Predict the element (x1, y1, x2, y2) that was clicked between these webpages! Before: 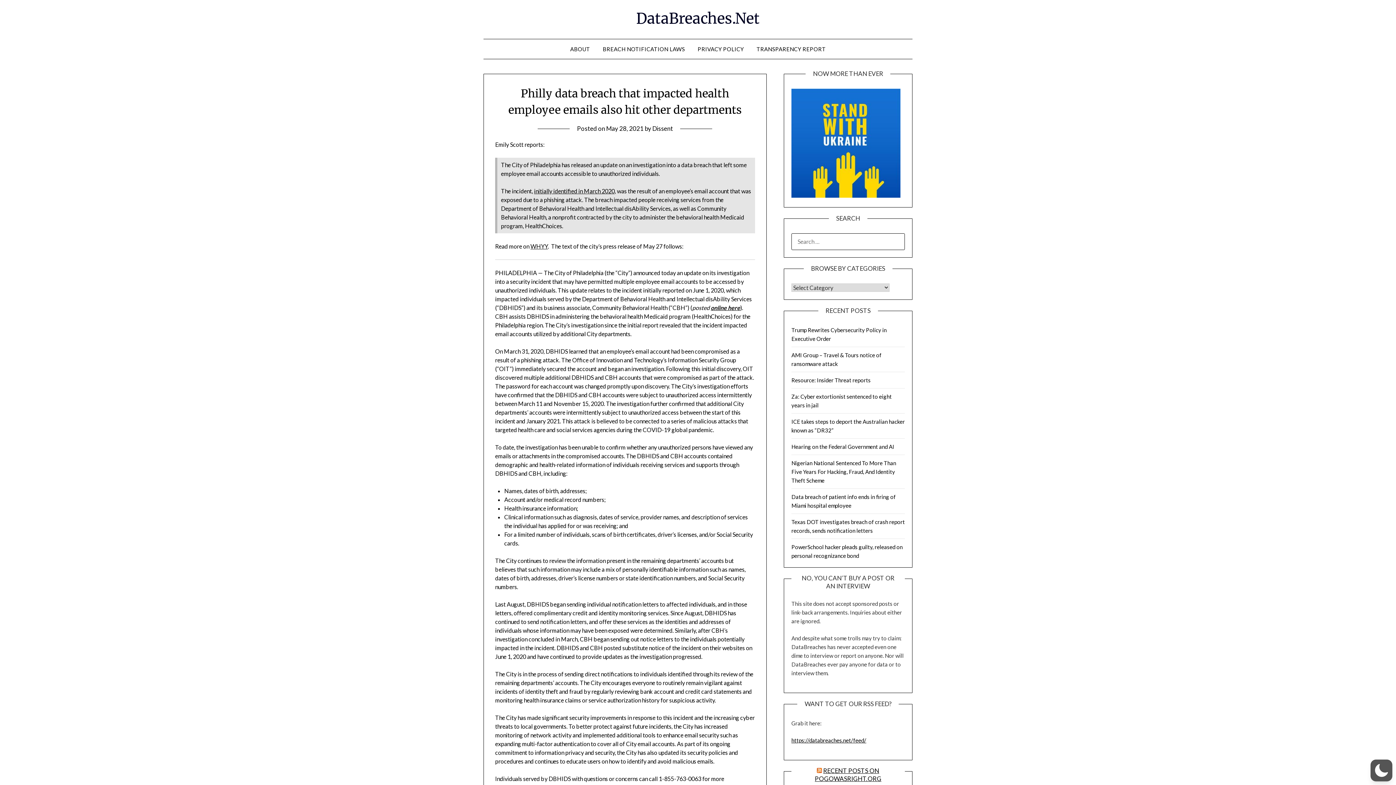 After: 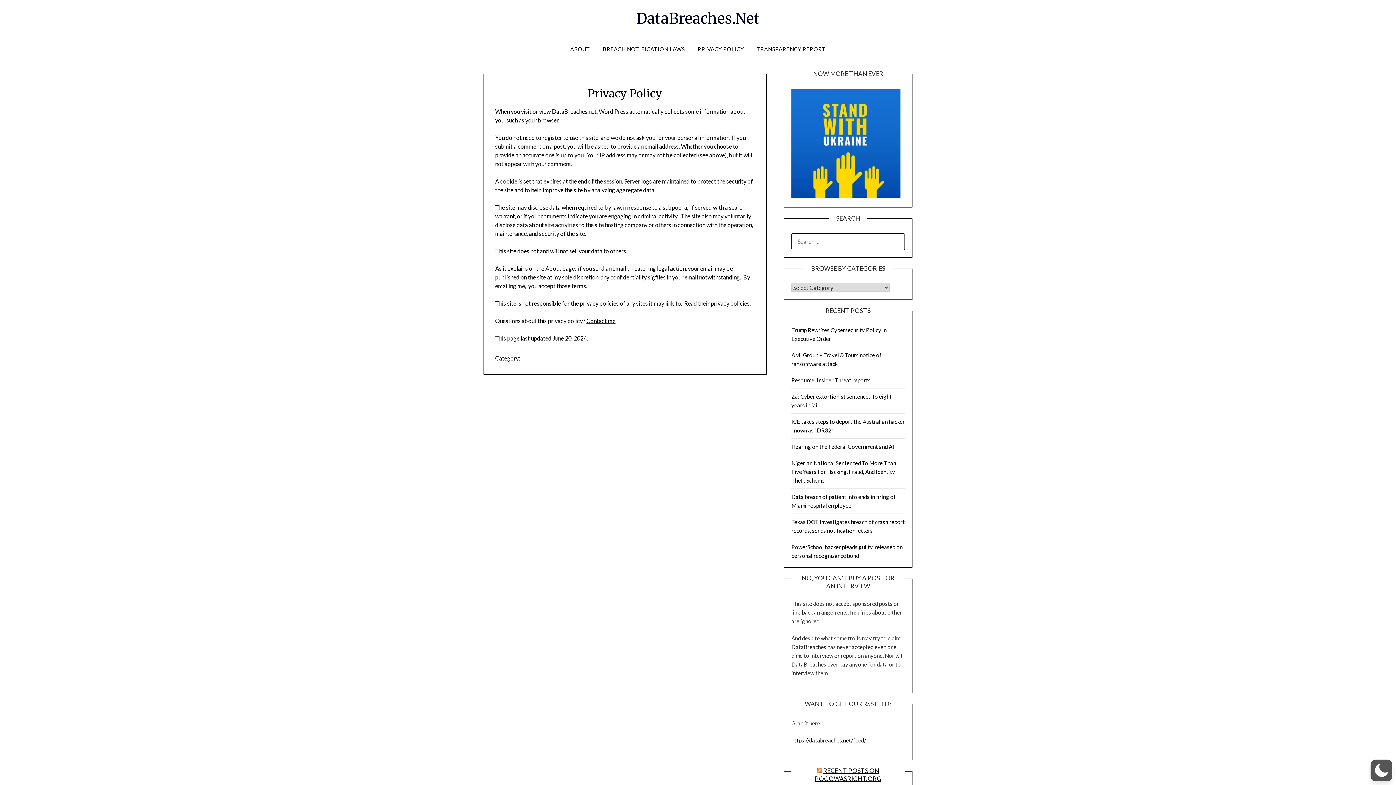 Action: label: PRIVACY POLICY bbox: (692, 39, 749, 58)